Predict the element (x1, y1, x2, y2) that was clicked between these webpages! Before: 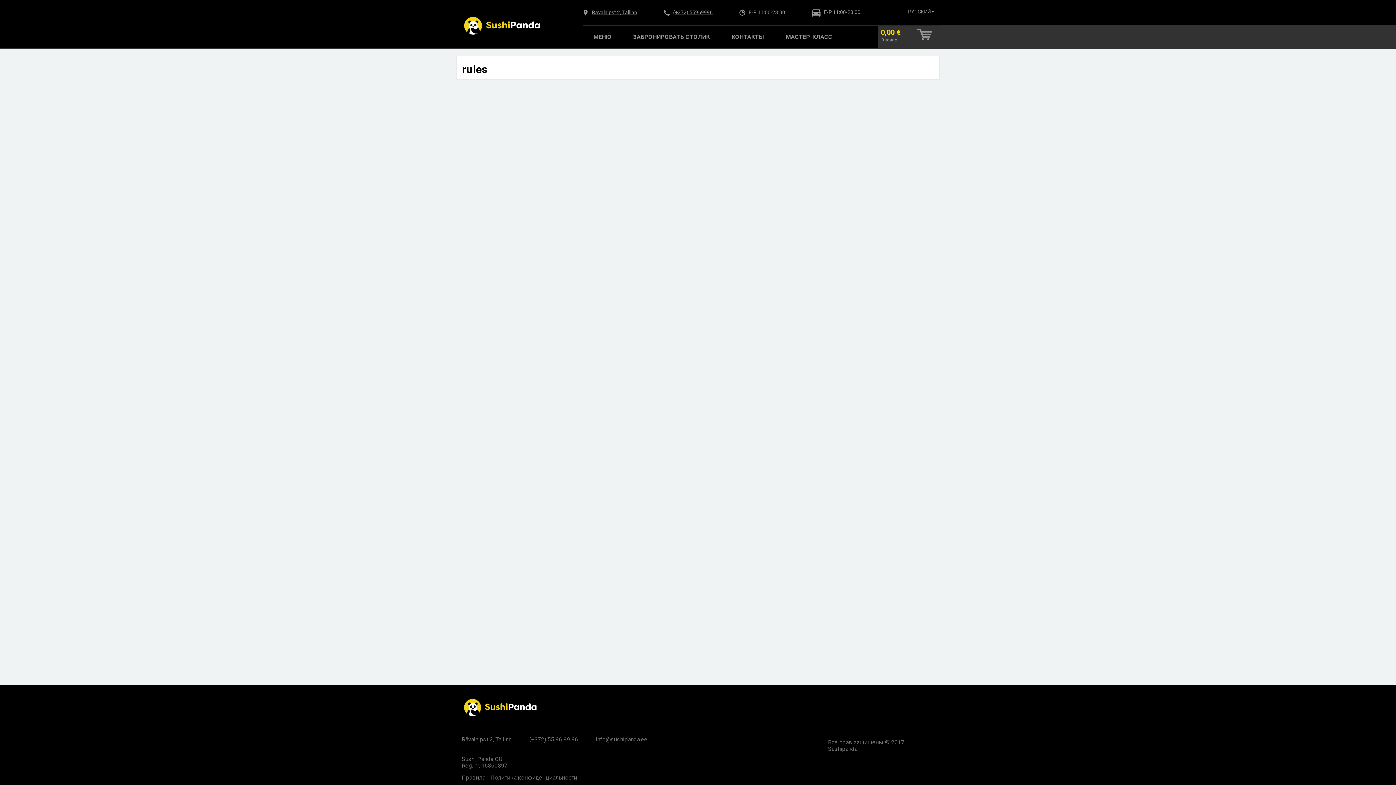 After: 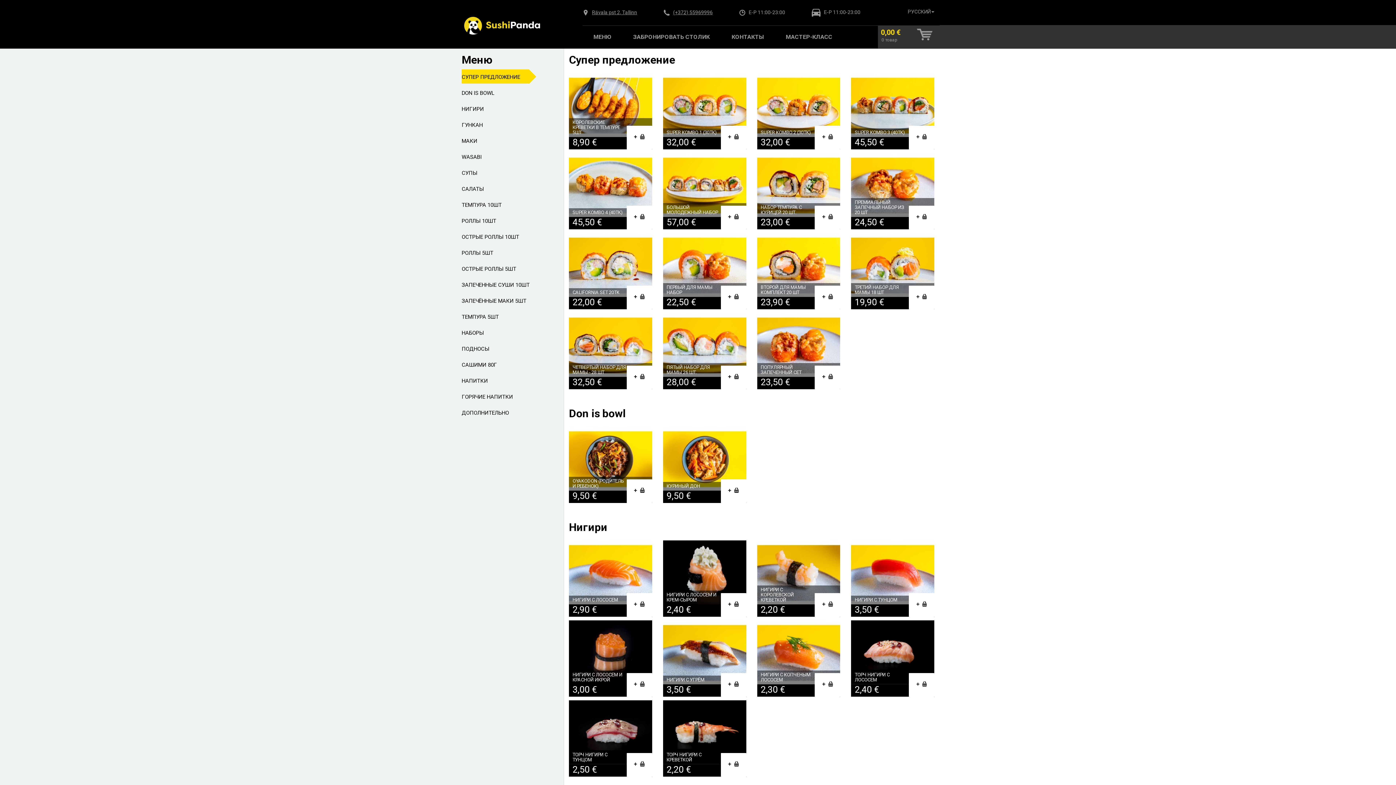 Action: bbox: (461, 707, 538, 707)